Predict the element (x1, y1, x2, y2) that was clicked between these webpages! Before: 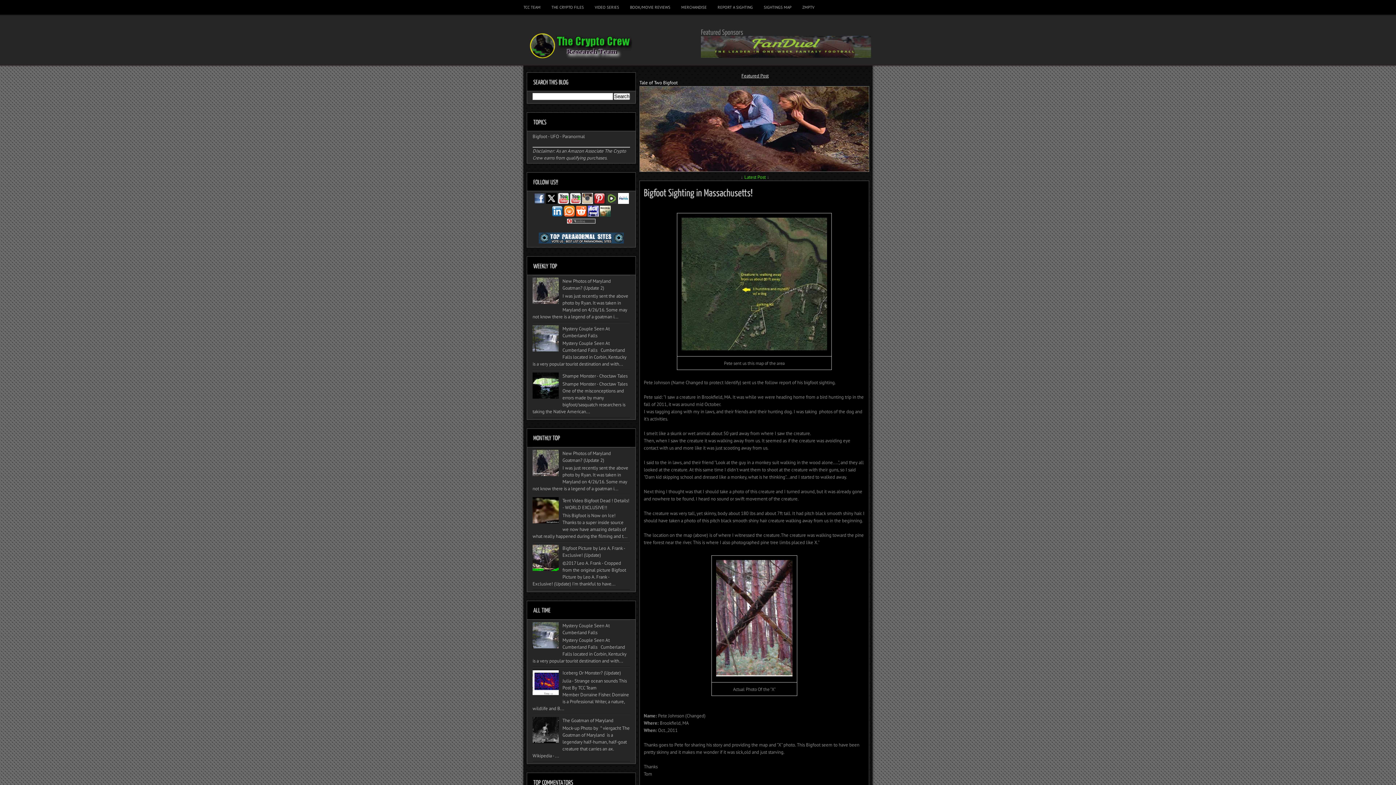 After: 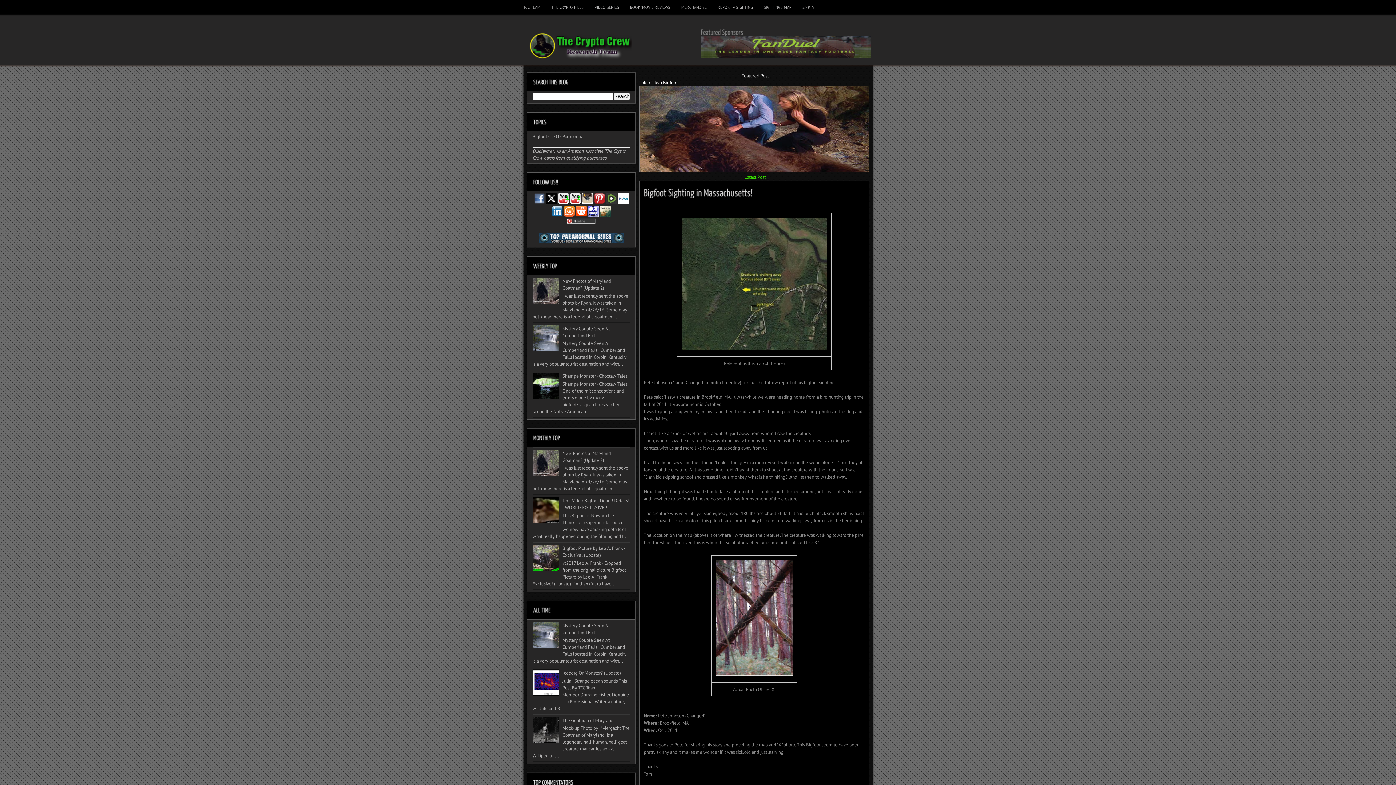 Action: bbox: (532, 394, 560, 400)